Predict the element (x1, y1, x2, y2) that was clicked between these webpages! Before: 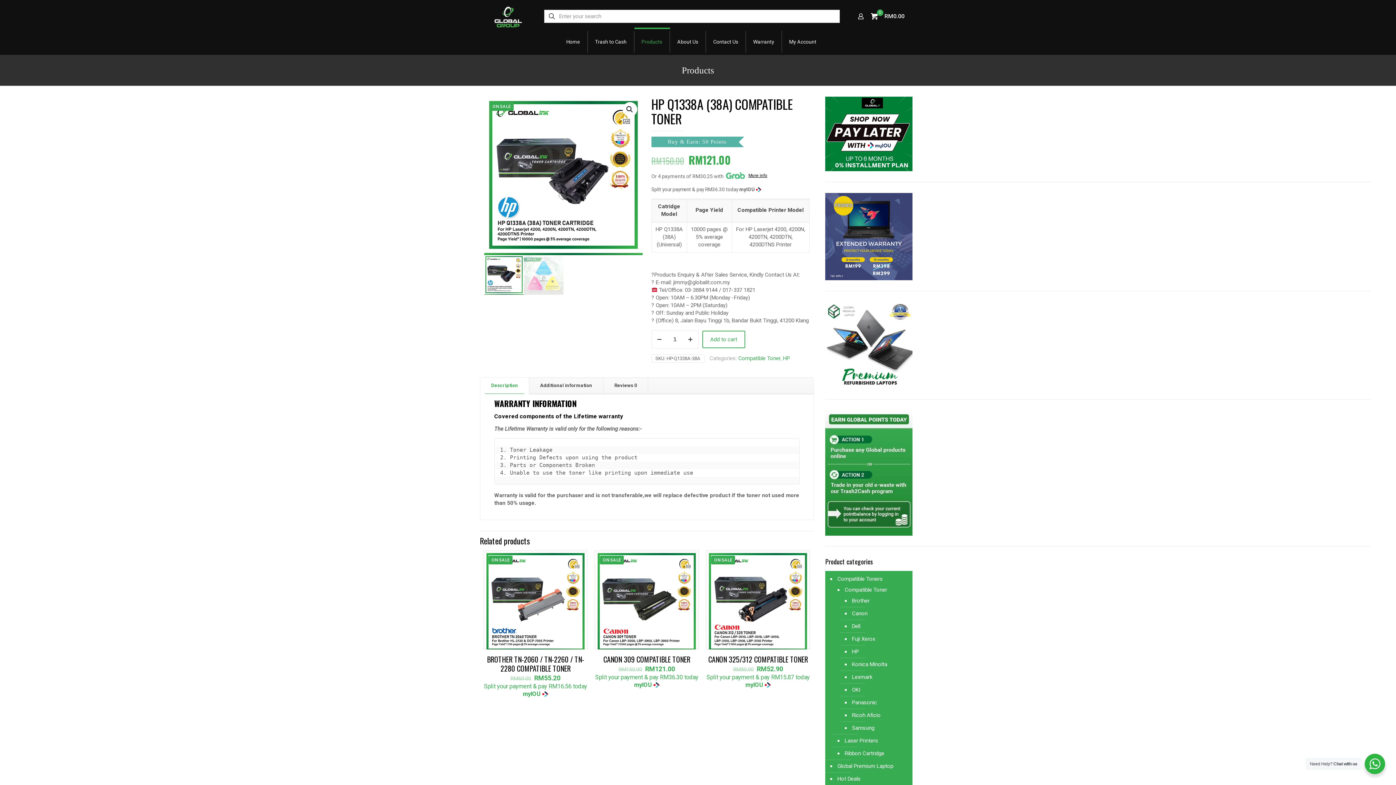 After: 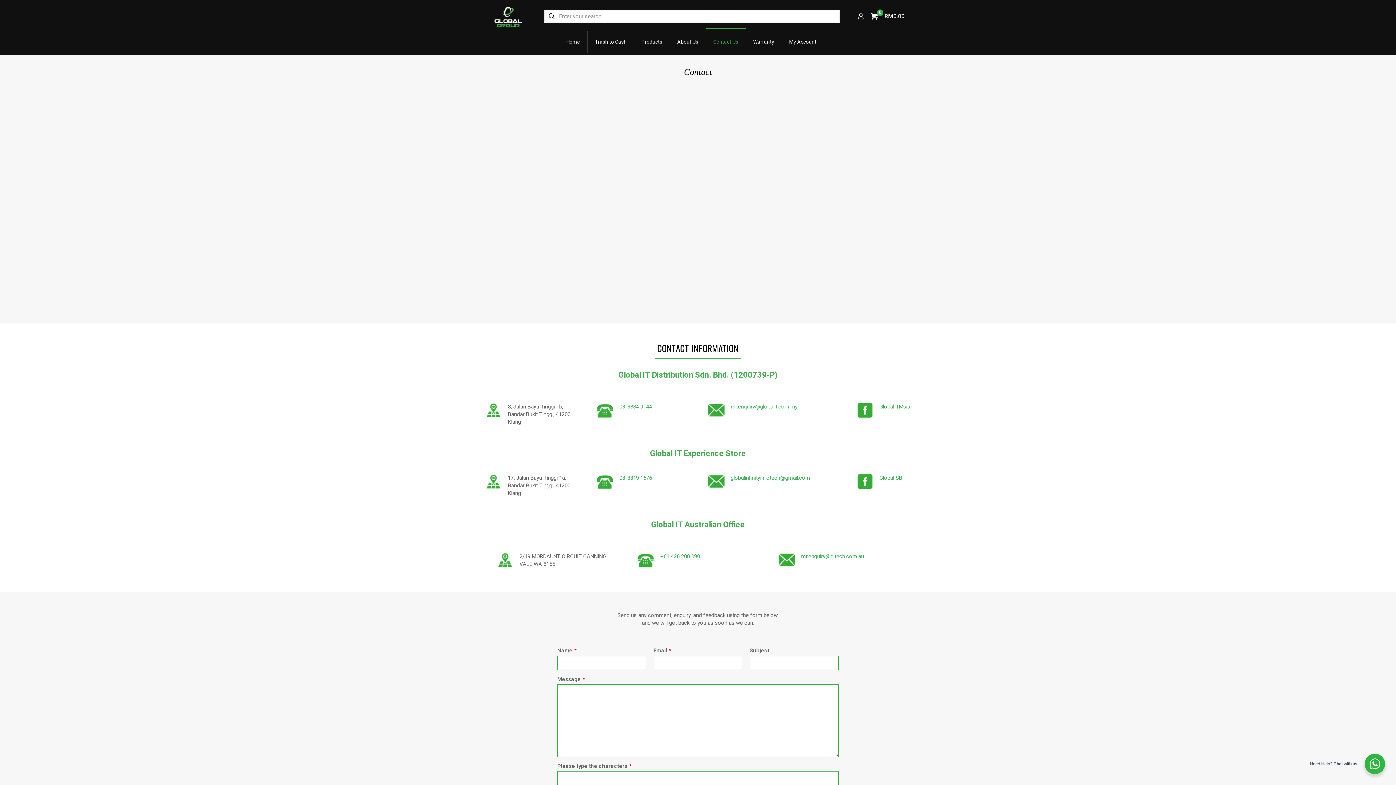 Action: label: Contact Us bbox: (706, 29, 746, 54)